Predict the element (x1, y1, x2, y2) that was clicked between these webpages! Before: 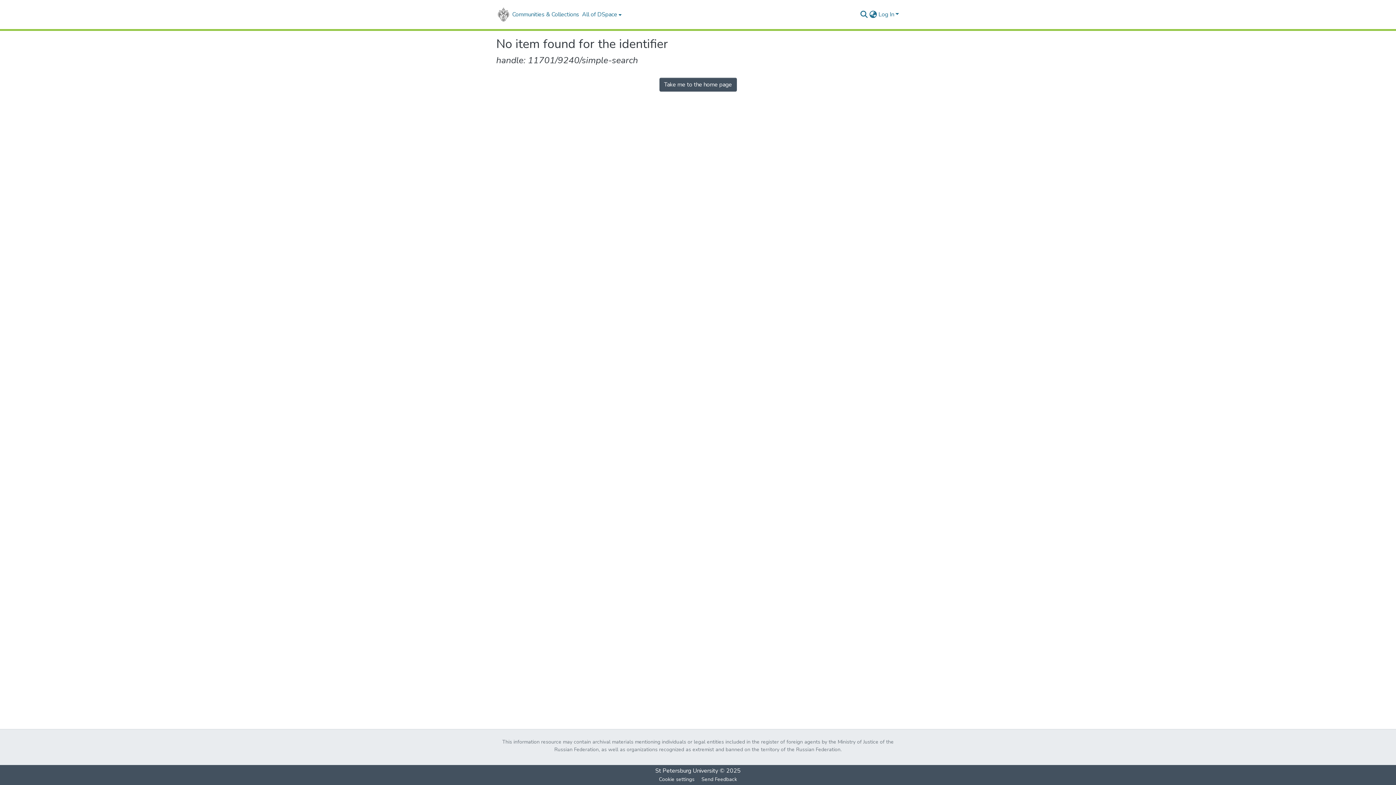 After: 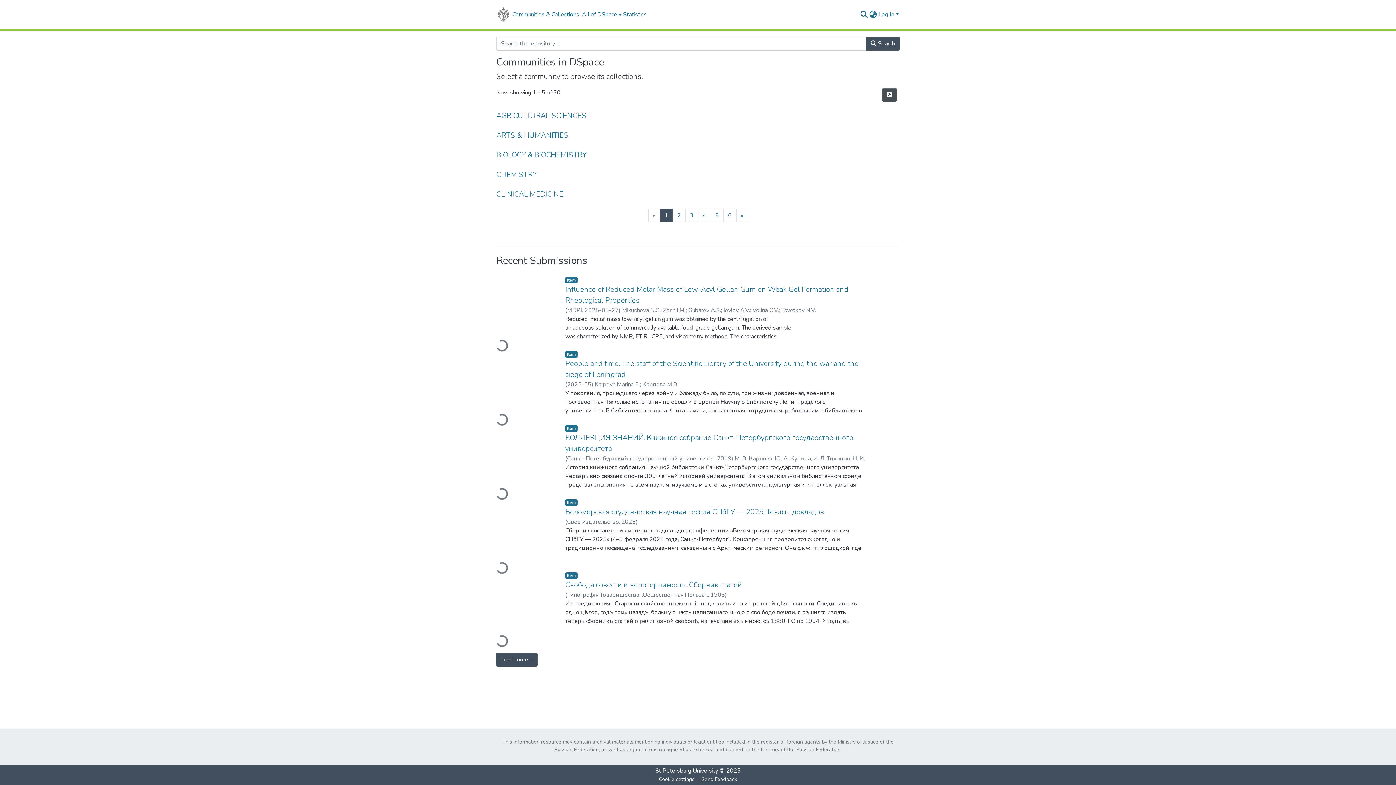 Action: label: Take me to the home page bbox: (659, 77, 736, 91)